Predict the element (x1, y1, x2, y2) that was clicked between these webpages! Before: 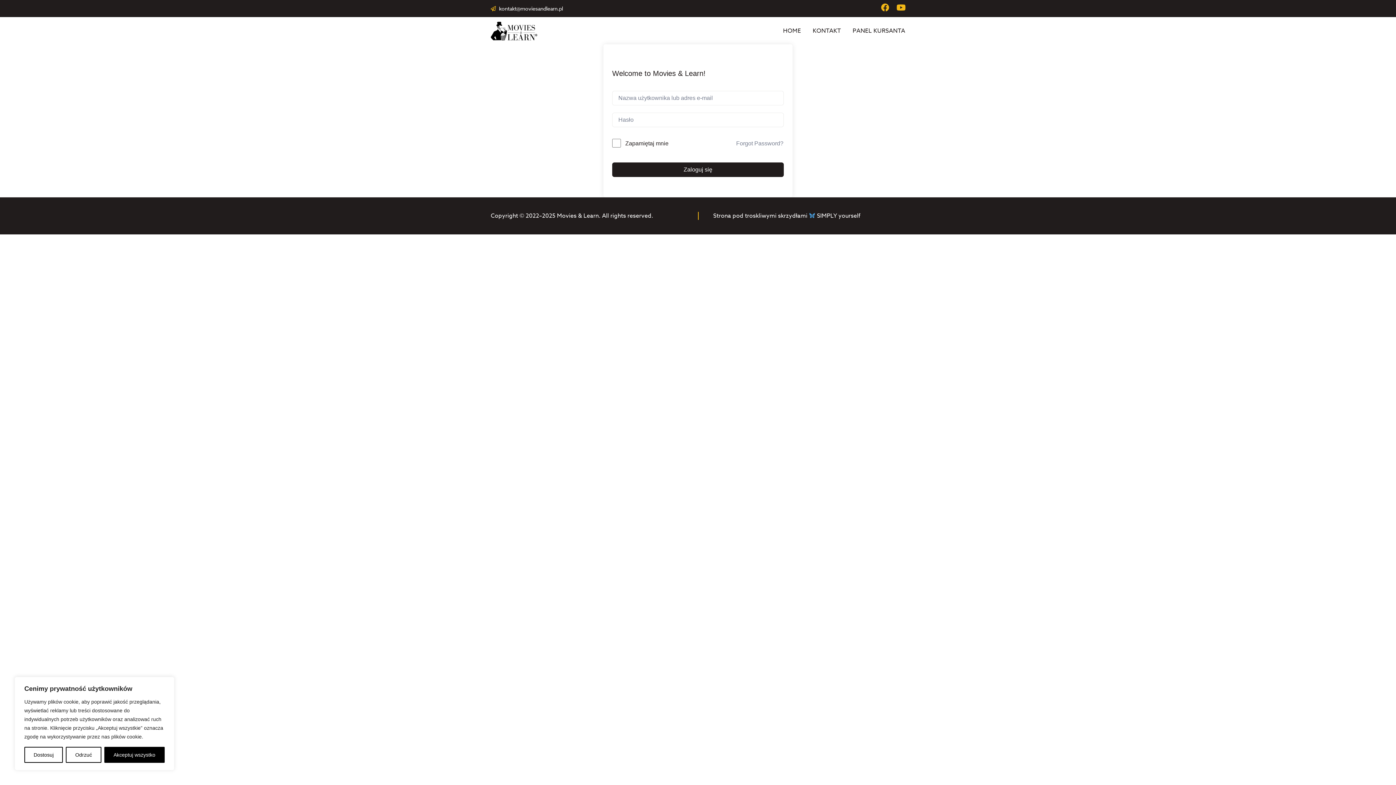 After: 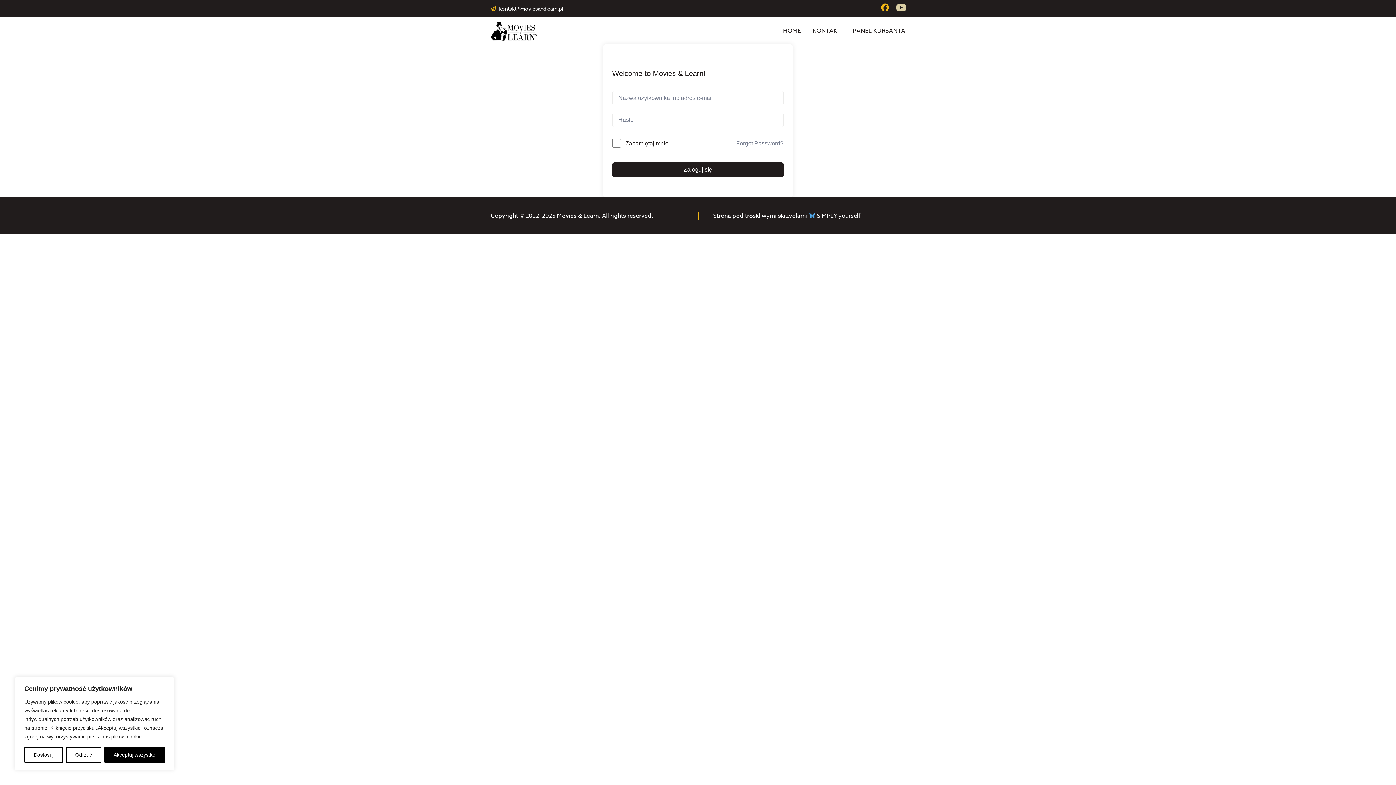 Action: label: Youtube bbox: (897, 3, 905, 11)